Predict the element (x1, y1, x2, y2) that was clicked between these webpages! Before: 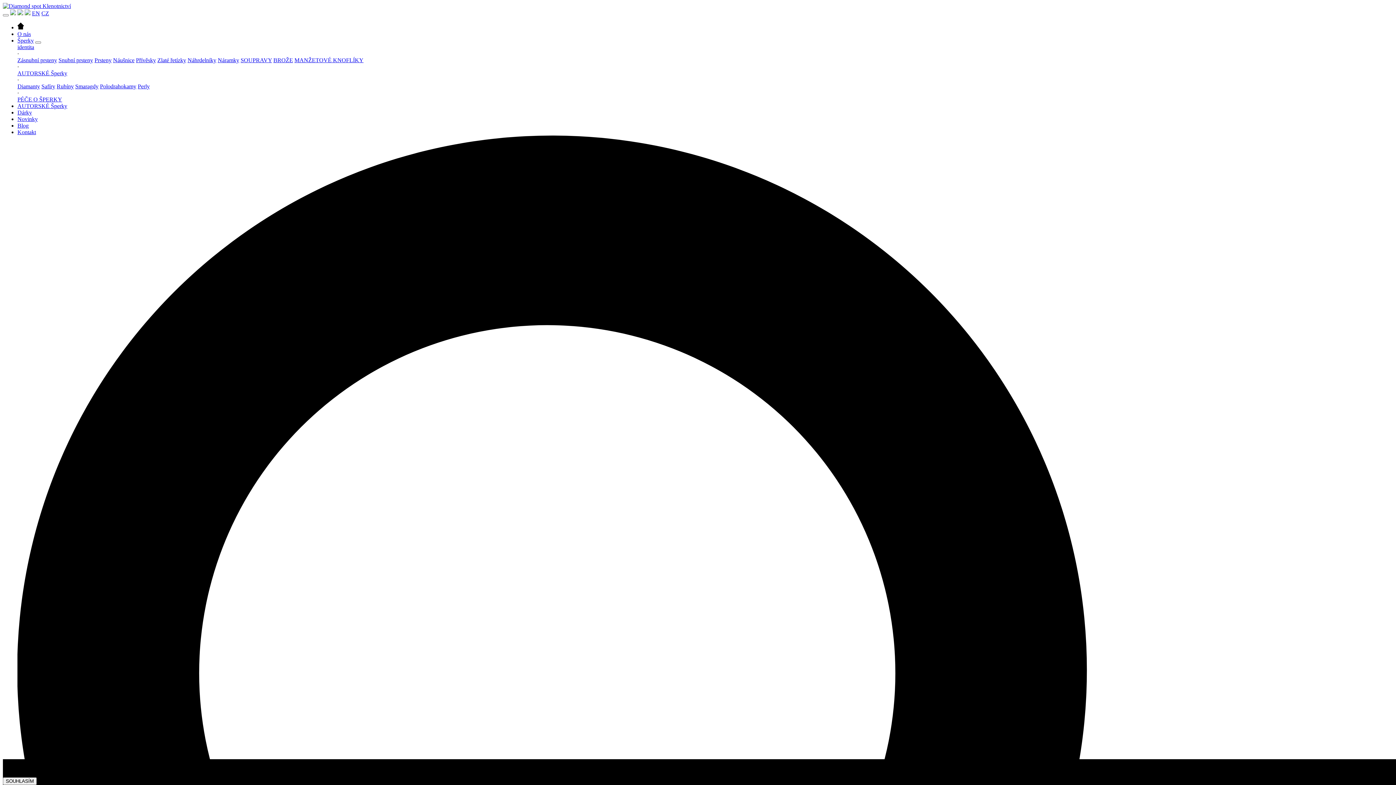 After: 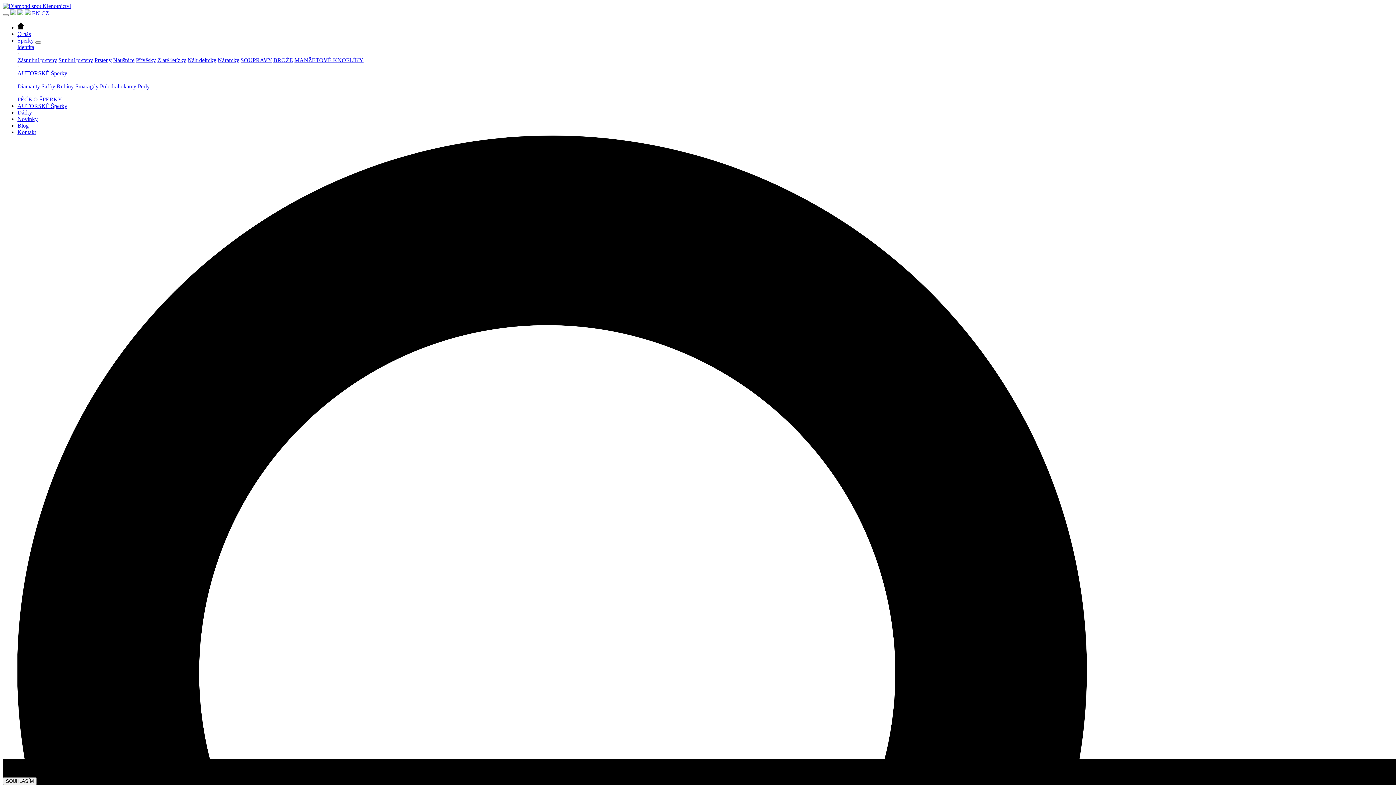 Action: bbox: (17, 10, 23, 16)